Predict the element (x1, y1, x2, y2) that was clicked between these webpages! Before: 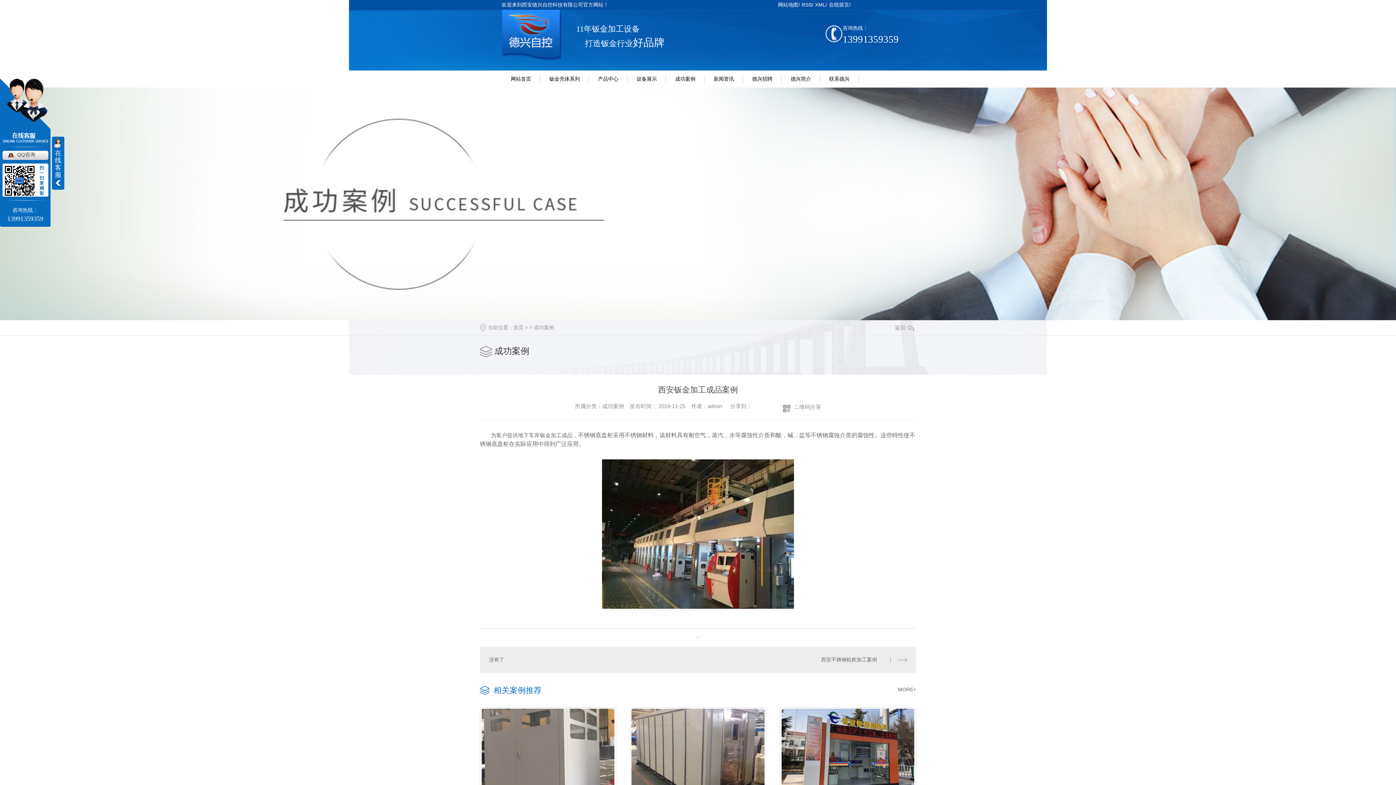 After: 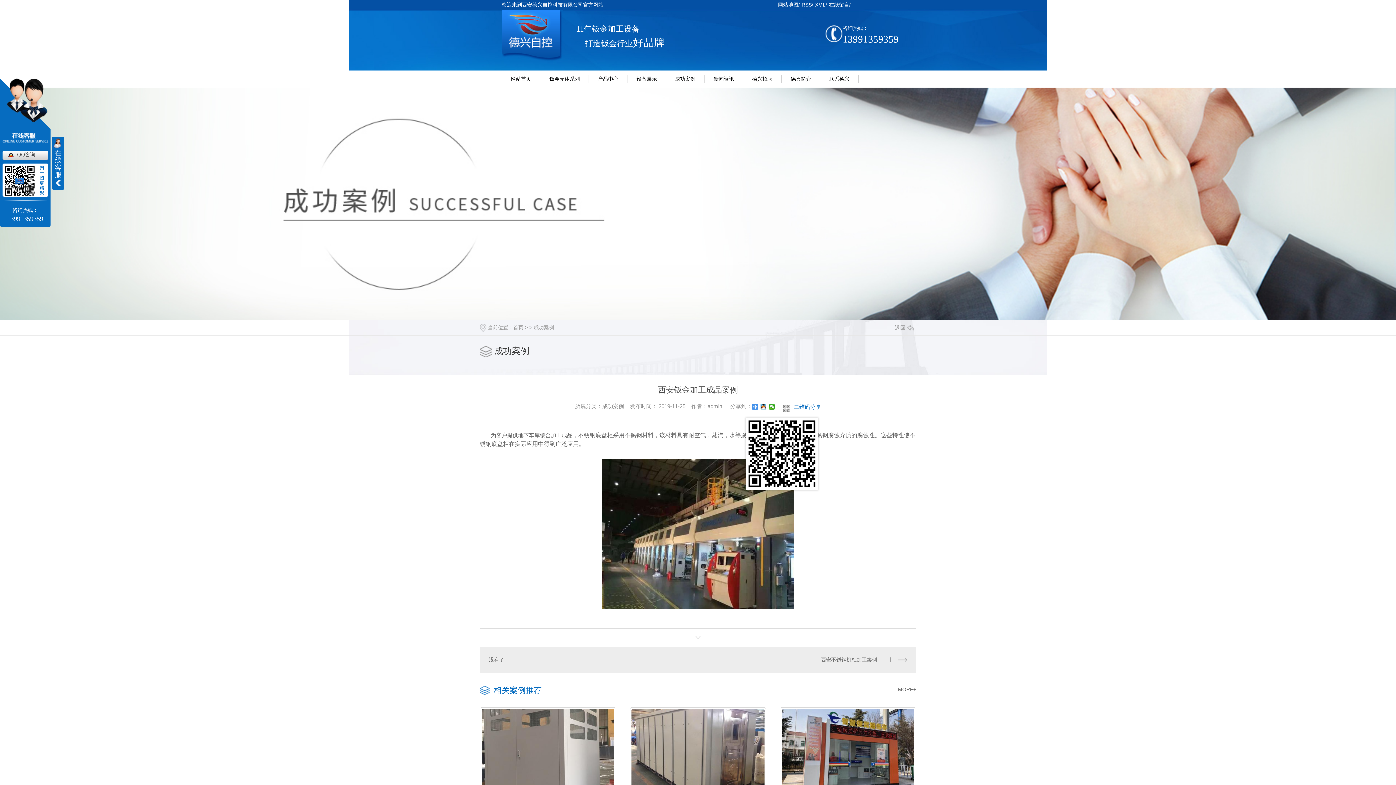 Action: label: 二维码分享 bbox: (769, 402, 808, 413)